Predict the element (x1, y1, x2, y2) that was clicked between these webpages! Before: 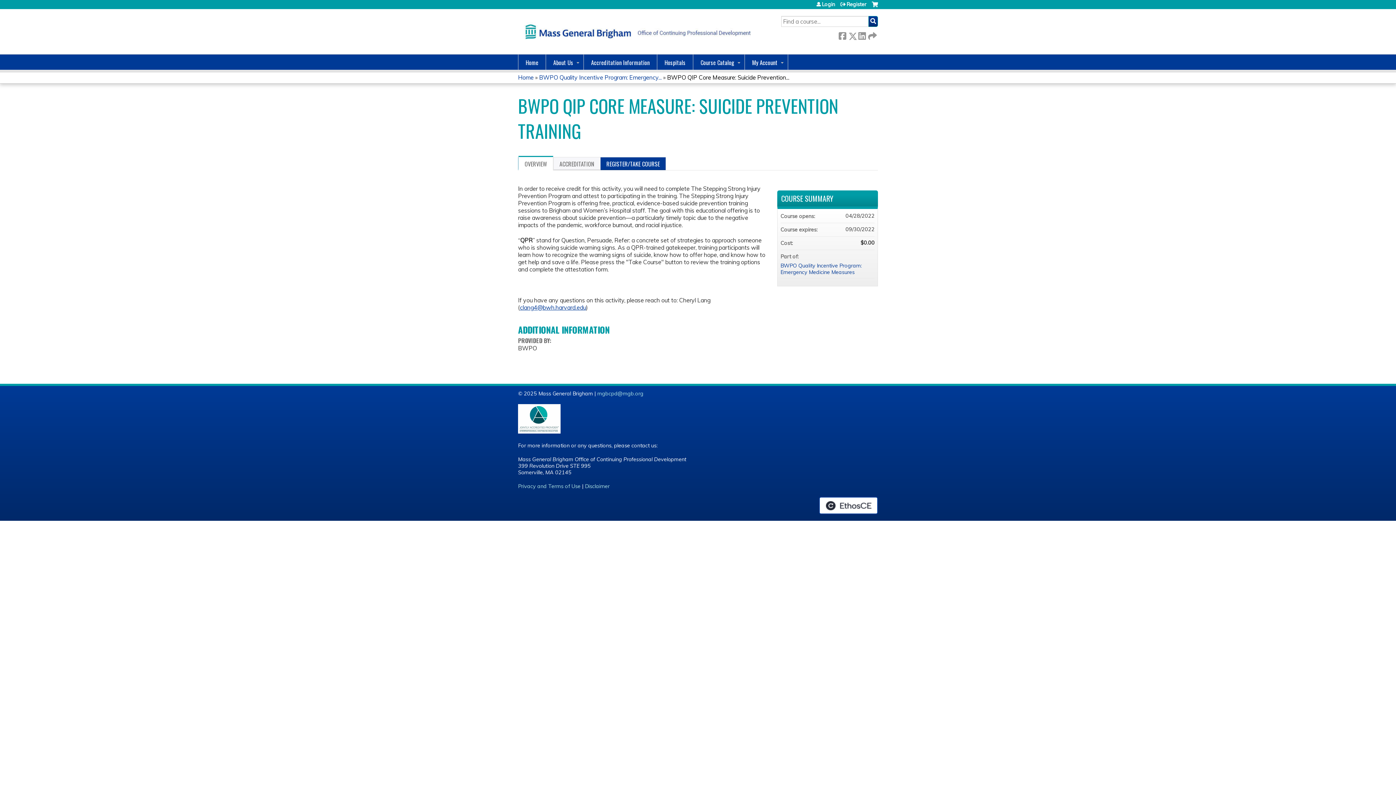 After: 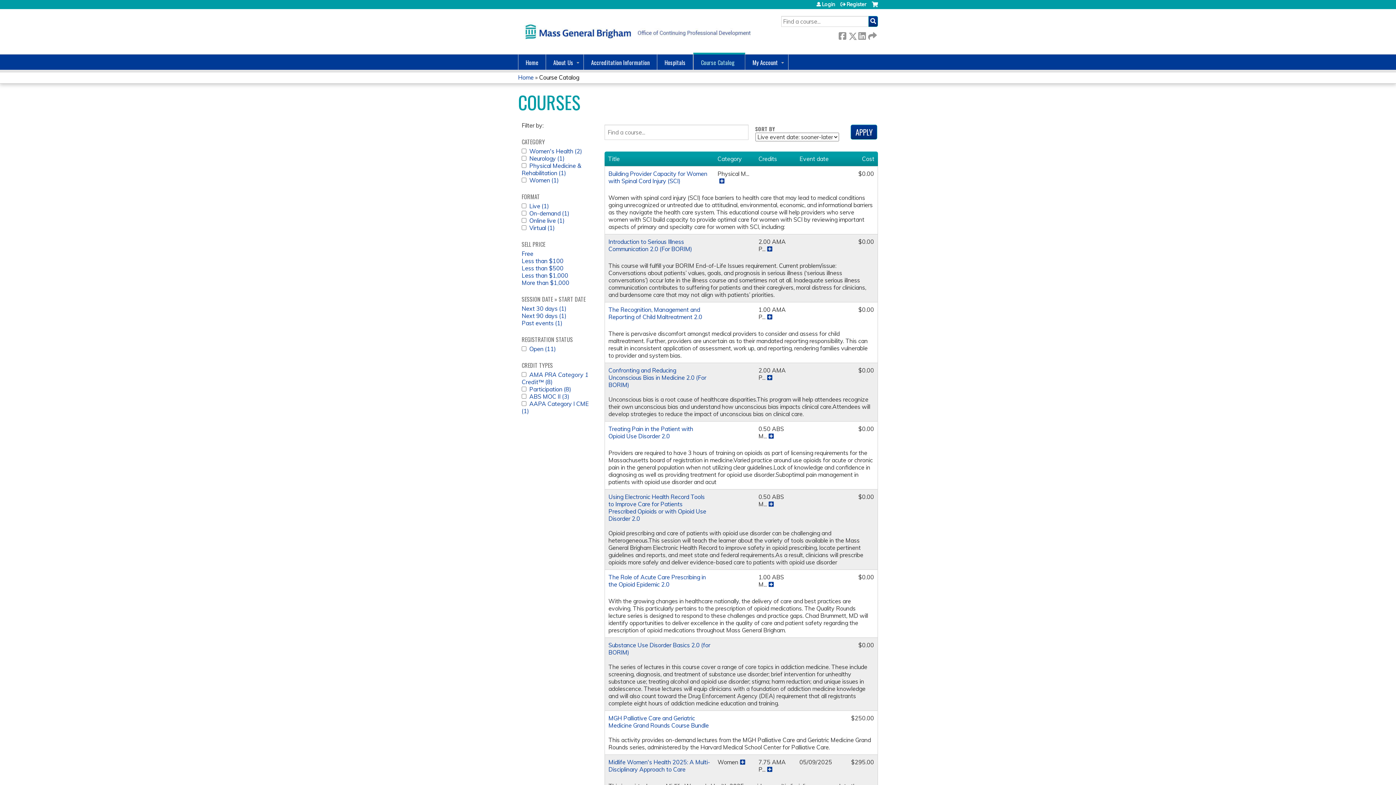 Action: label: Course Catalog bbox: (693, 54, 745, 69)